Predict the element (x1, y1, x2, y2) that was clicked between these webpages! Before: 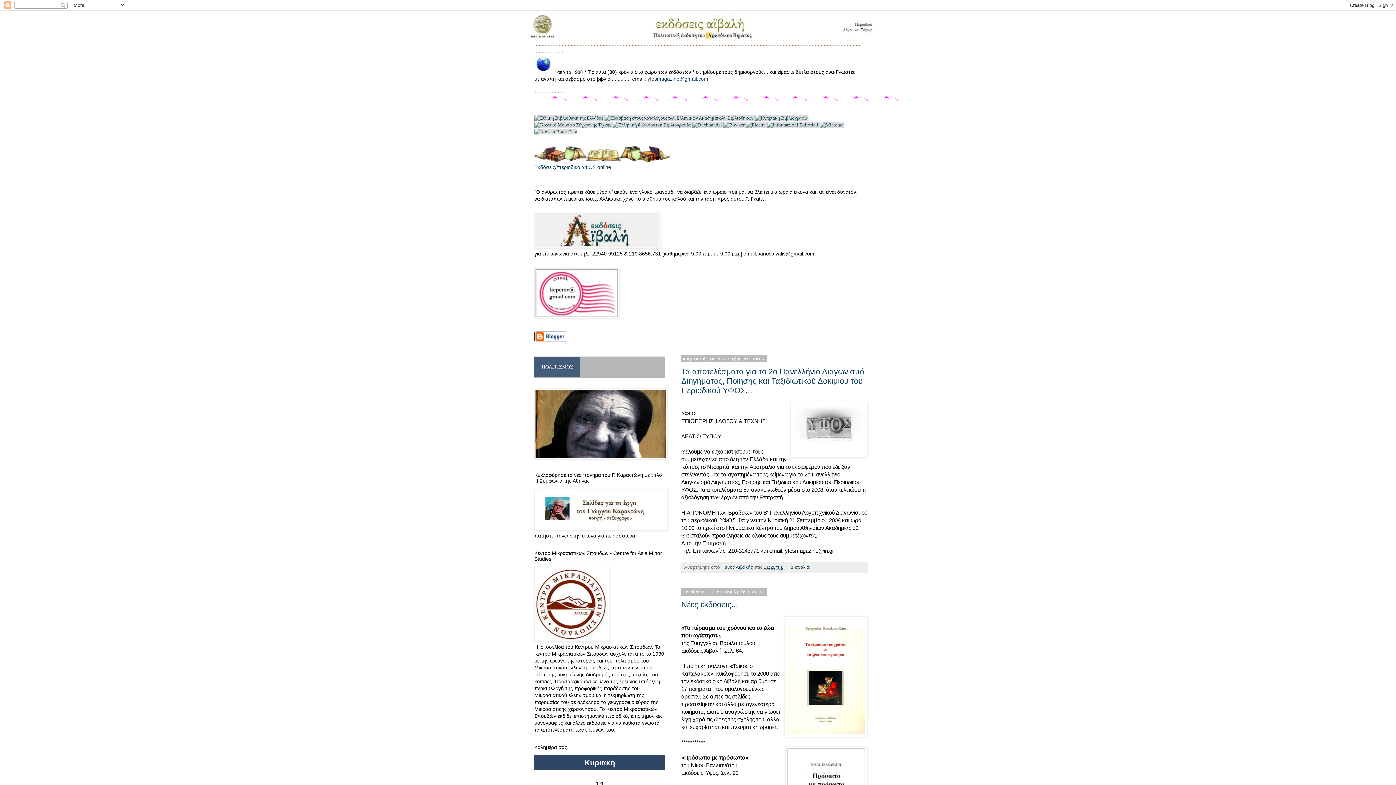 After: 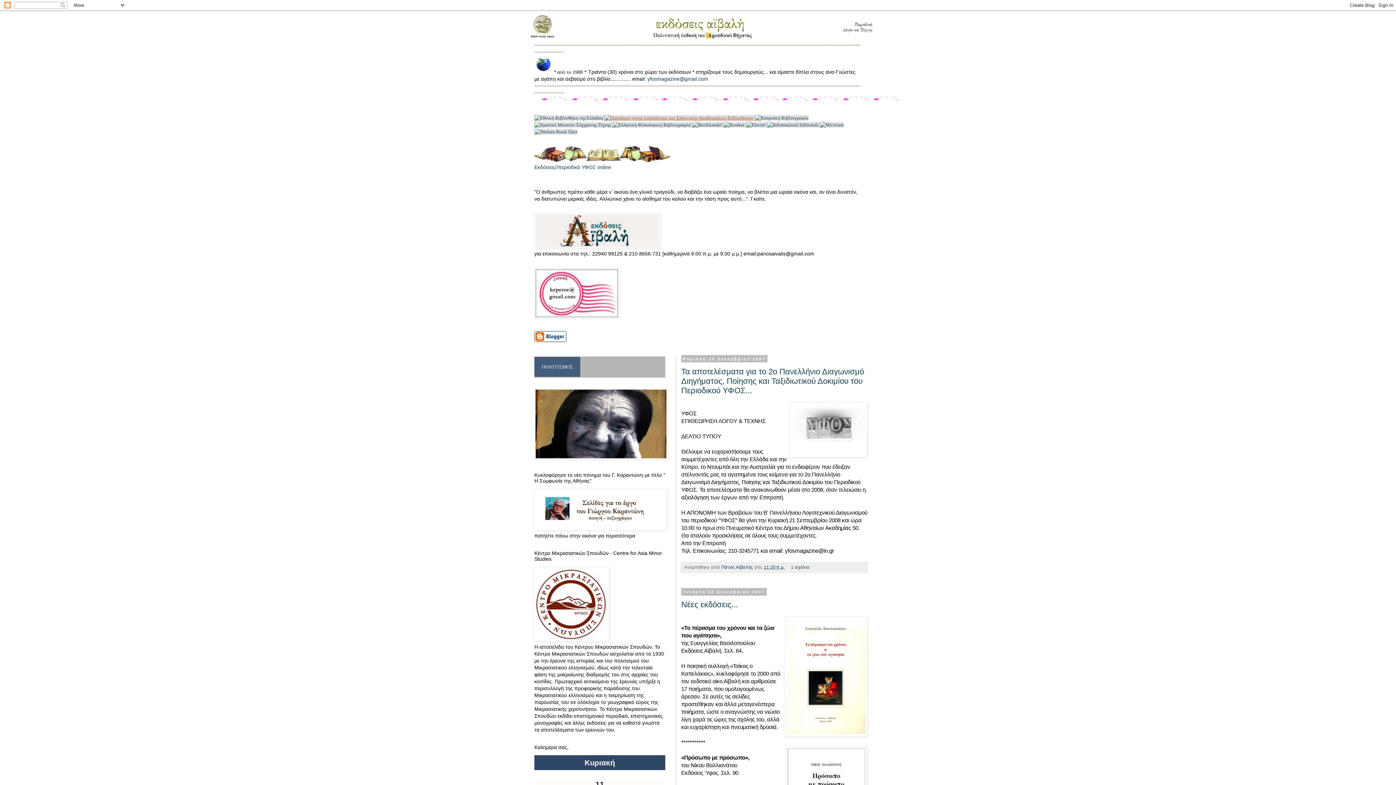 Action: bbox: (604, 115, 753, 120)